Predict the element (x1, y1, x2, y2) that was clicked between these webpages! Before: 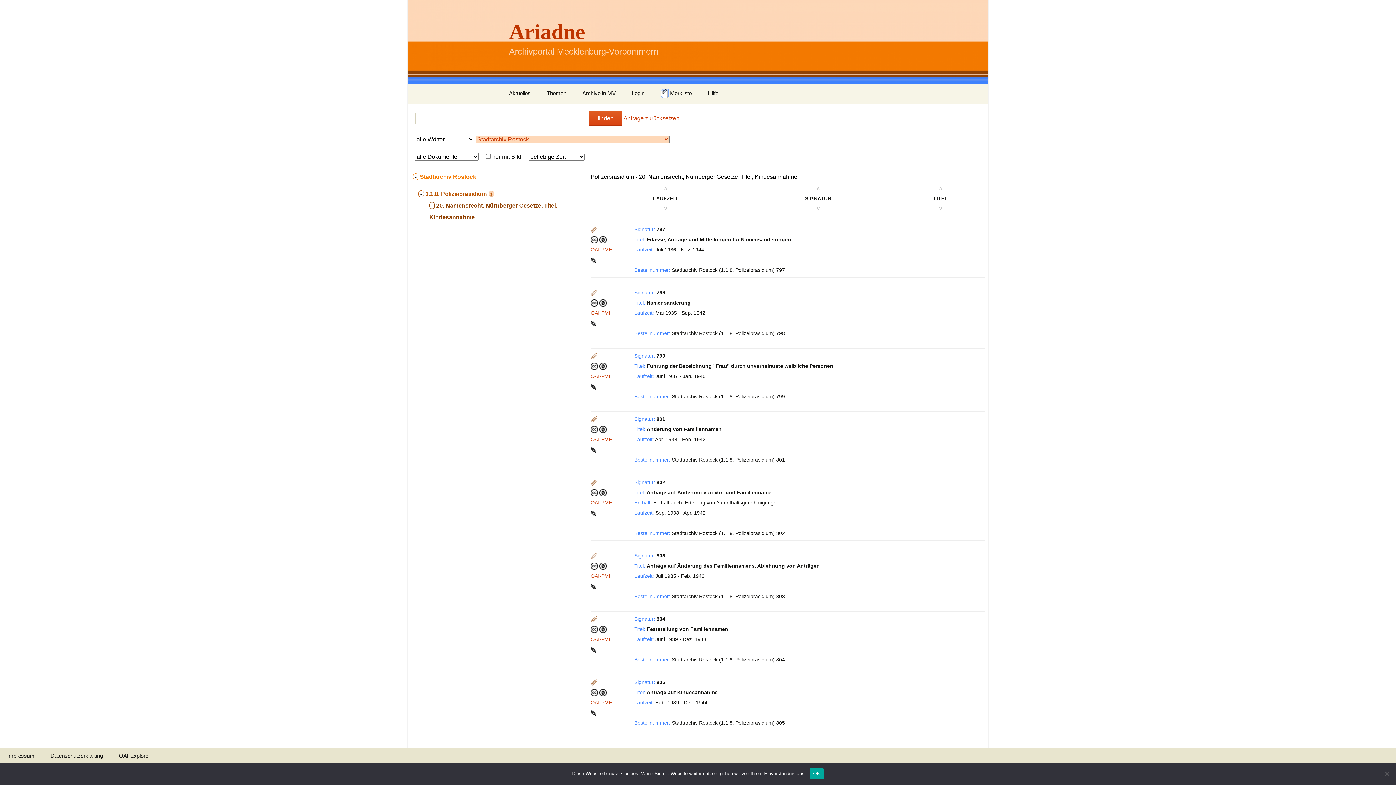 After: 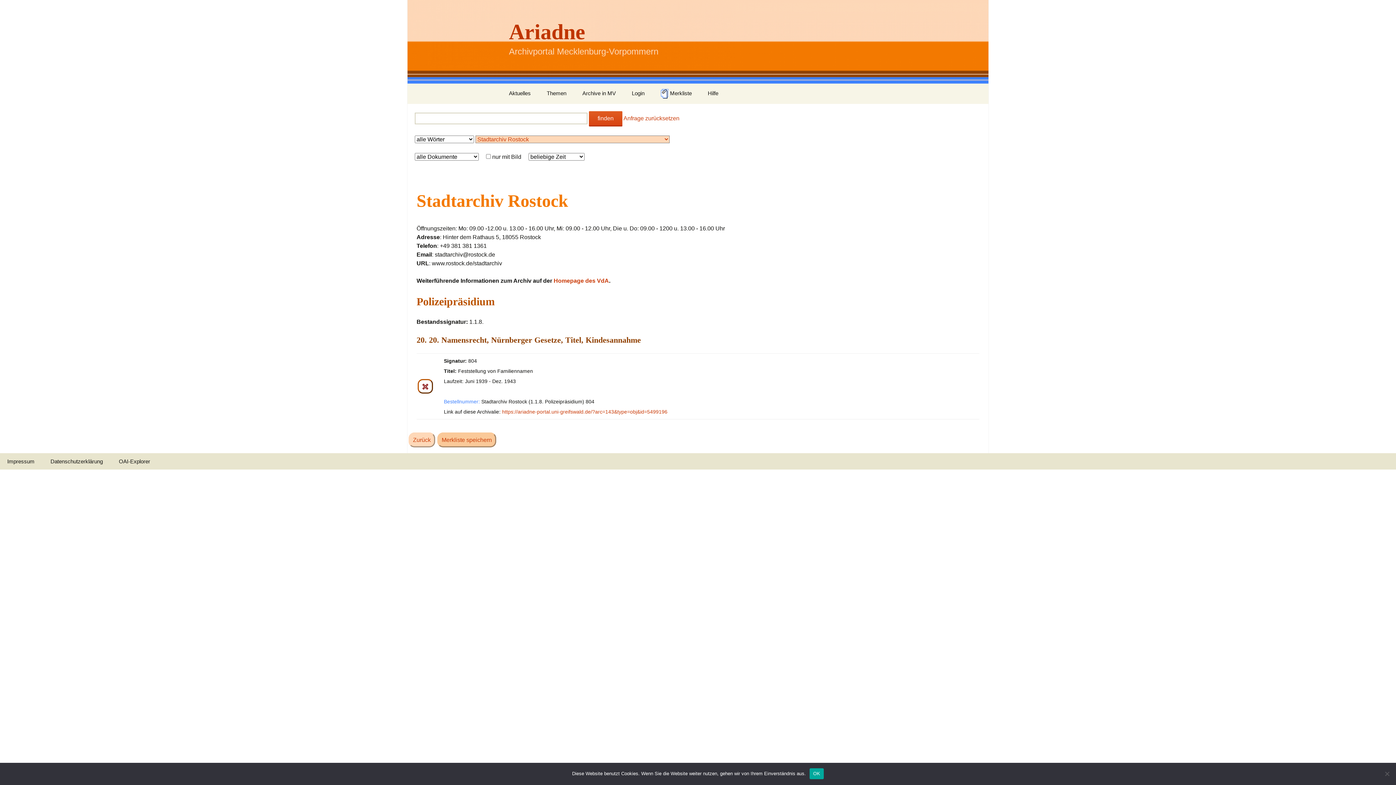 Action: label:  Merkliste bbox: (653, 83, 699, 104)